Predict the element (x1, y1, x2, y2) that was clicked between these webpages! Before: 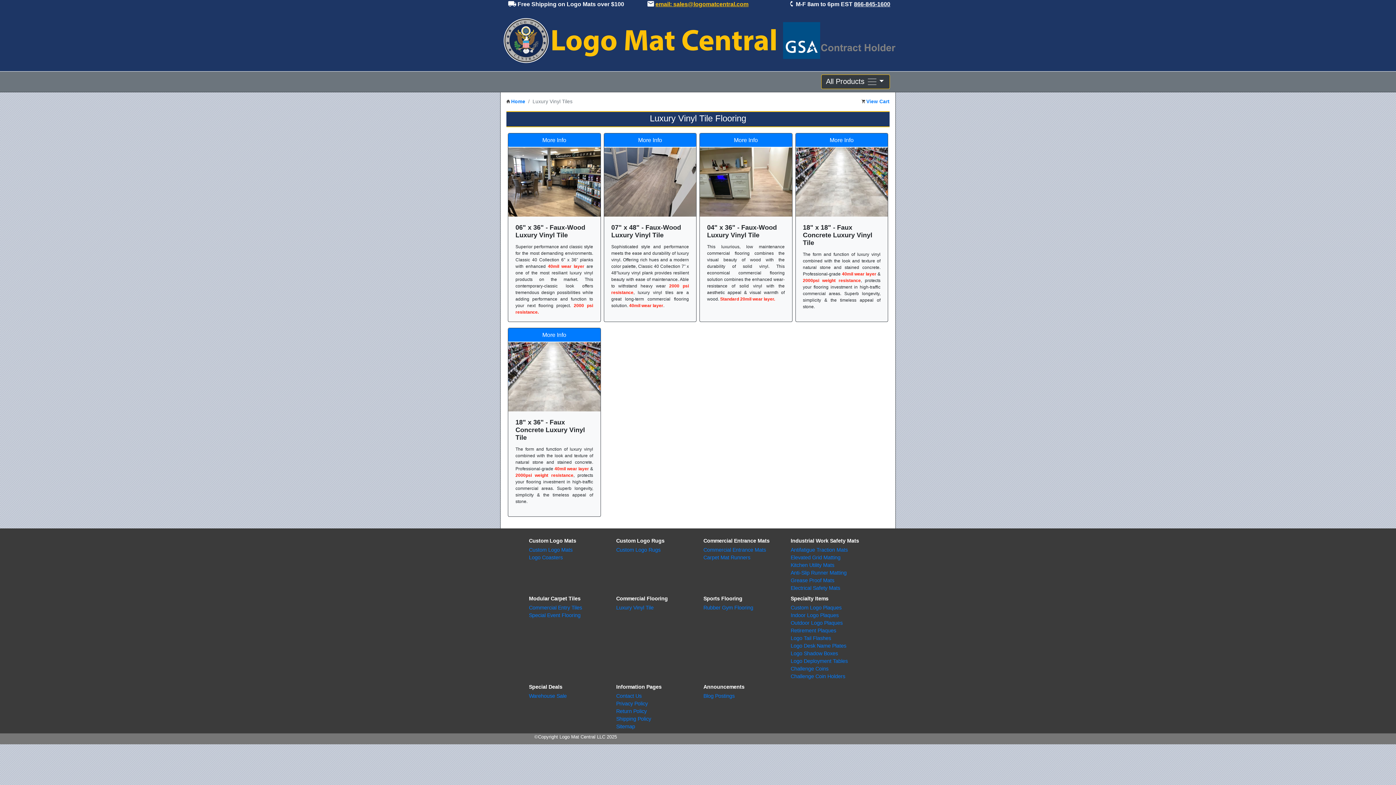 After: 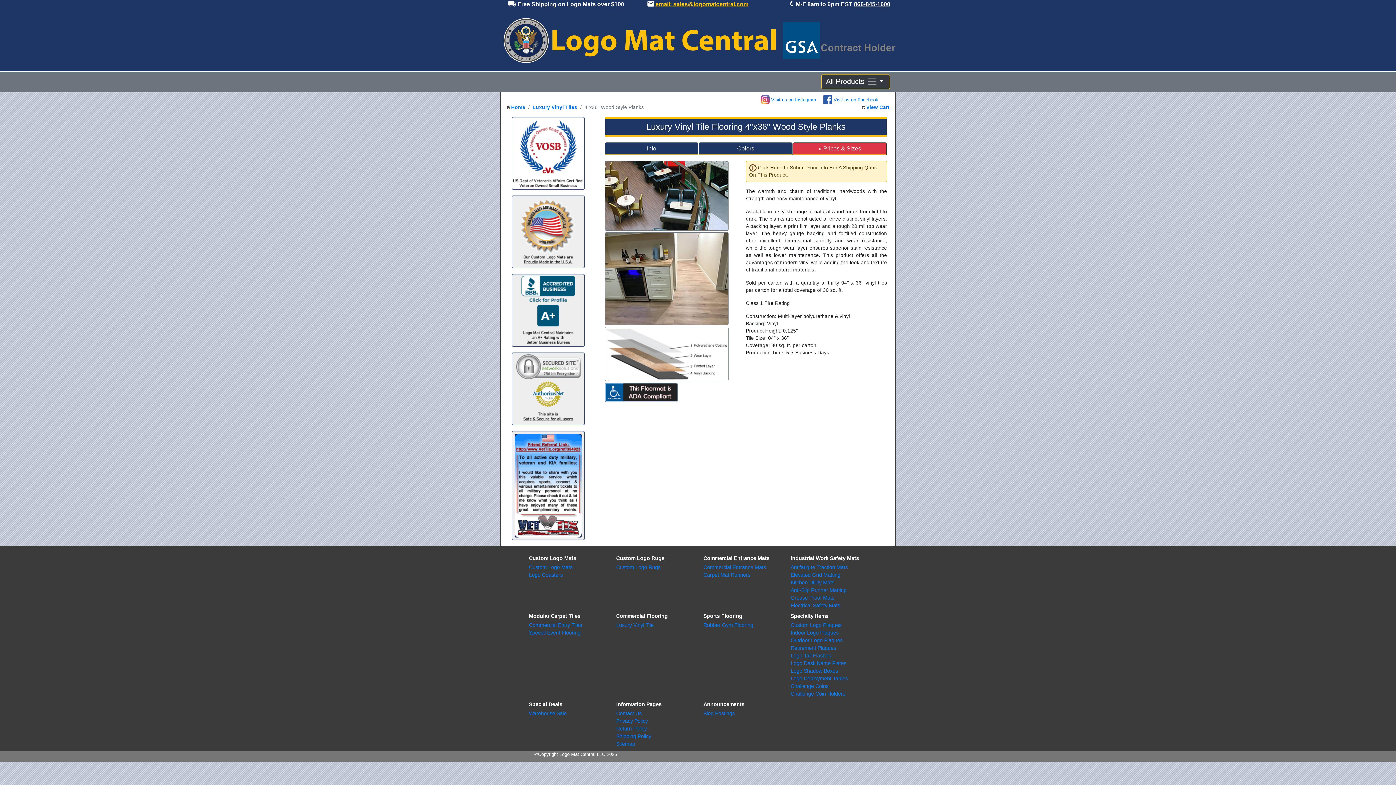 Action: bbox: (700, 133, 792, 147) label: More Info